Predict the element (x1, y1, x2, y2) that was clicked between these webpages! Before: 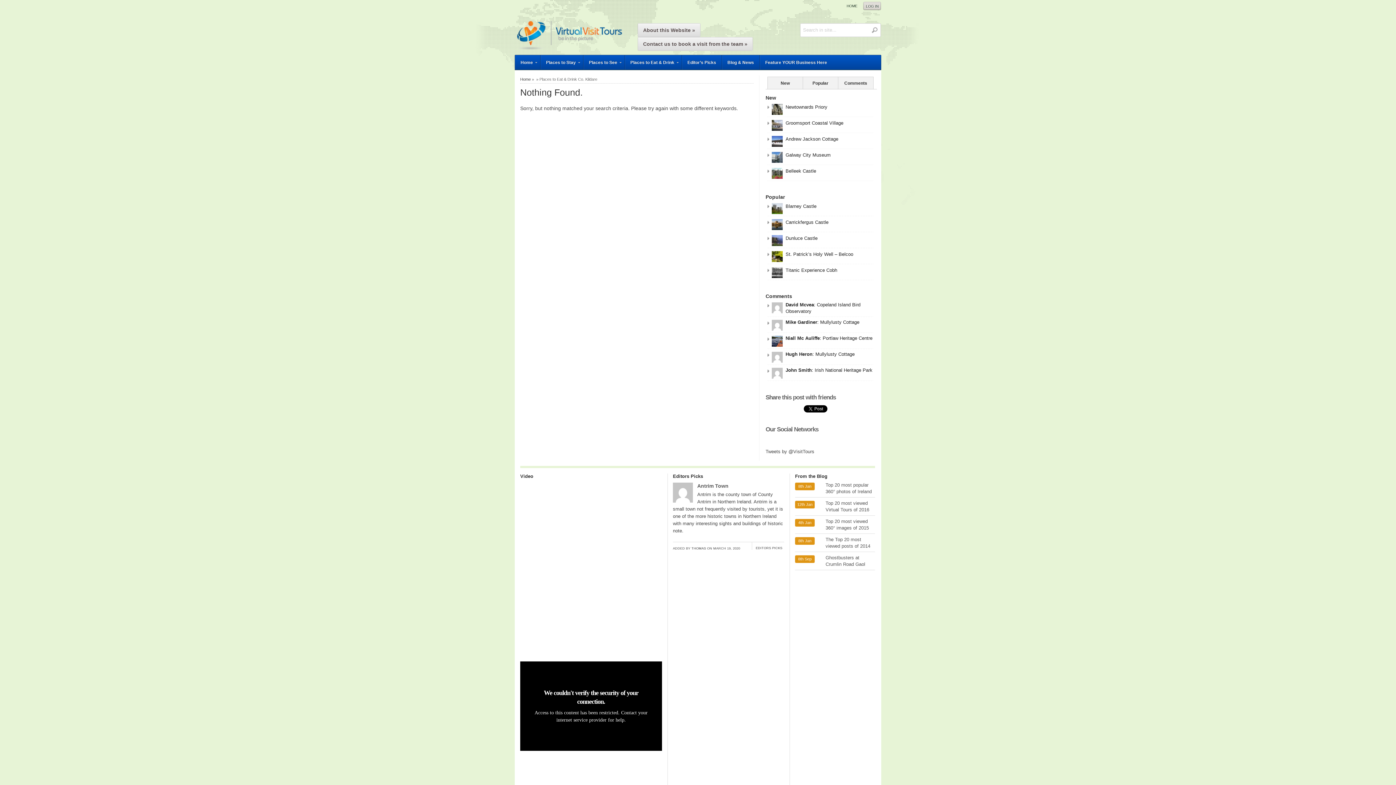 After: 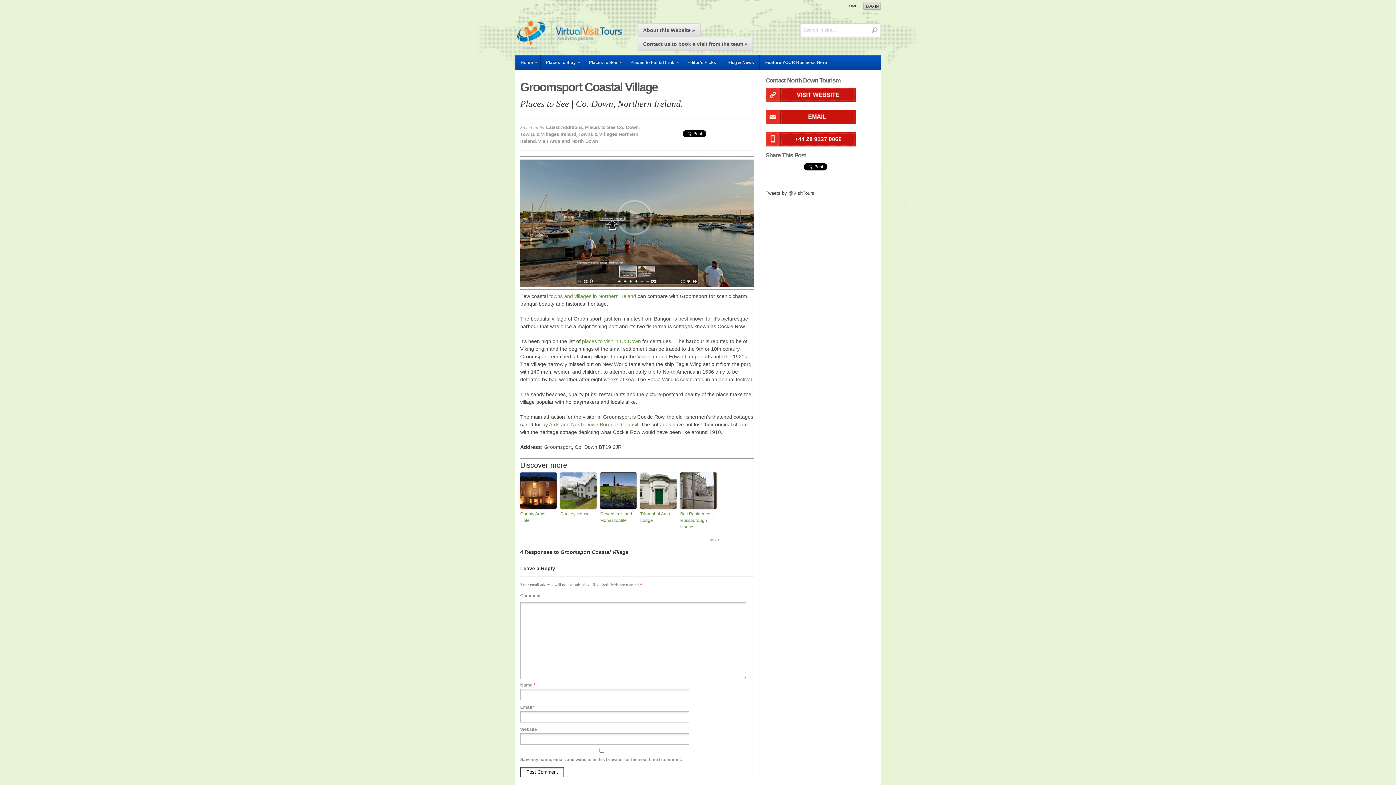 Action: bbox: (772, 119, 873, 126) label: Groomsport Coastal Village